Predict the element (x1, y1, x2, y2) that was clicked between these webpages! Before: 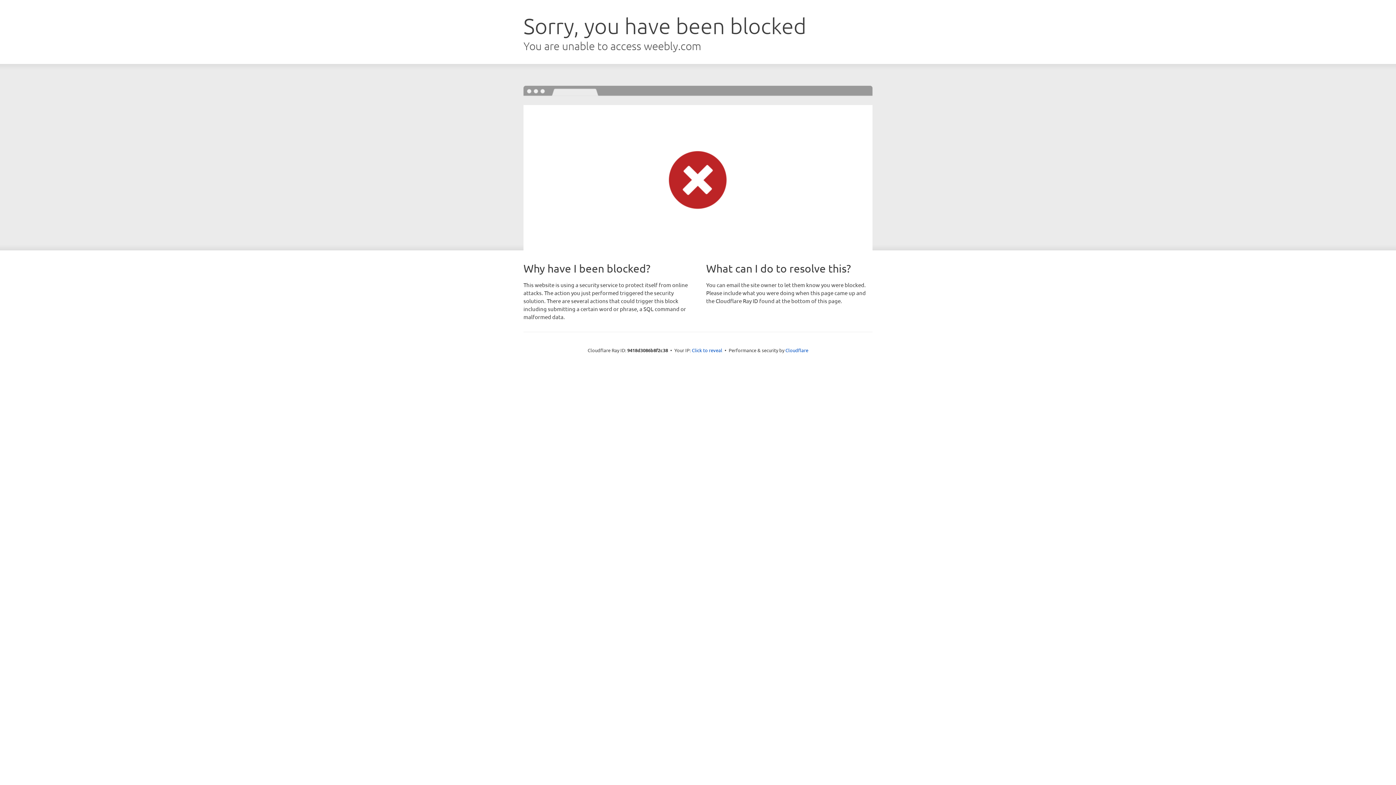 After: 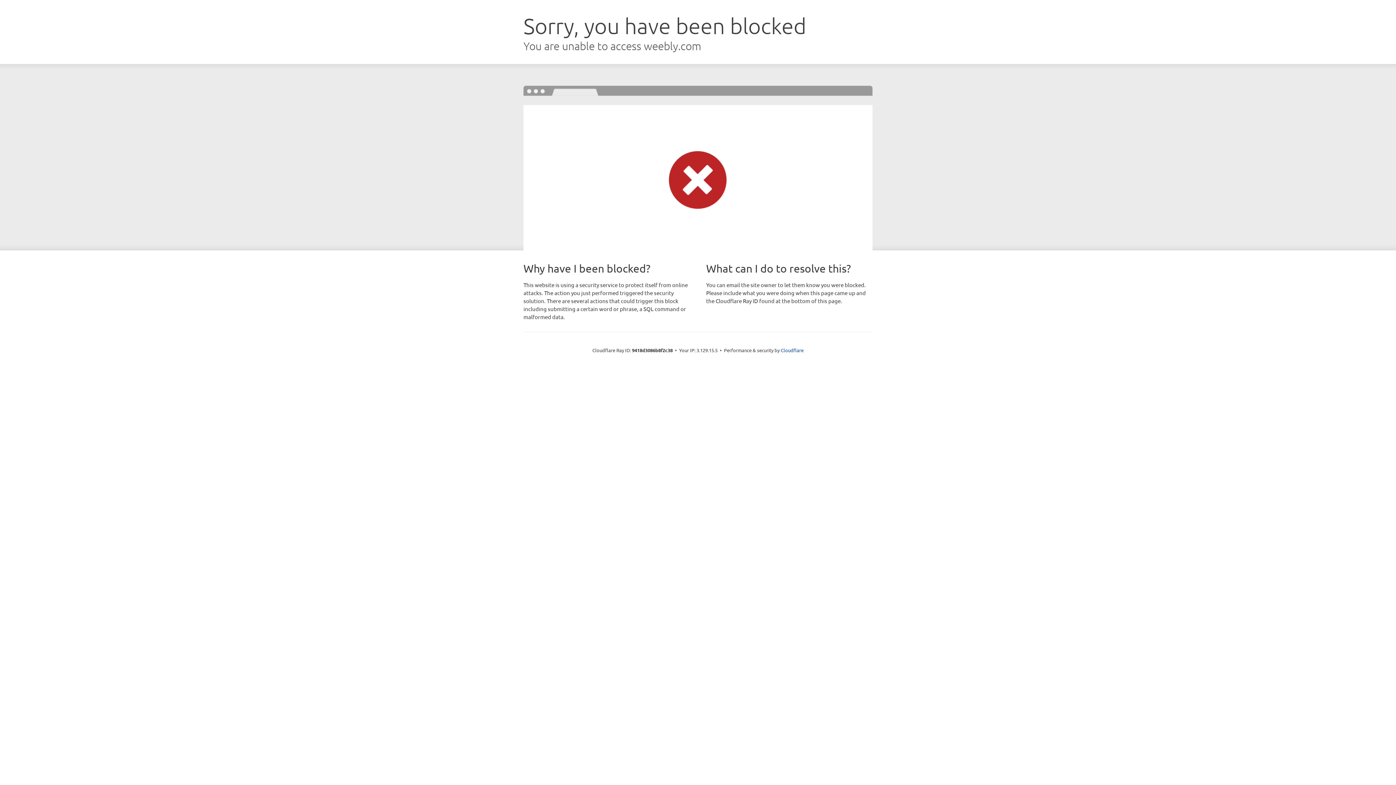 Action: label: Click to reveal bbox: (692, 346, 722, 353)